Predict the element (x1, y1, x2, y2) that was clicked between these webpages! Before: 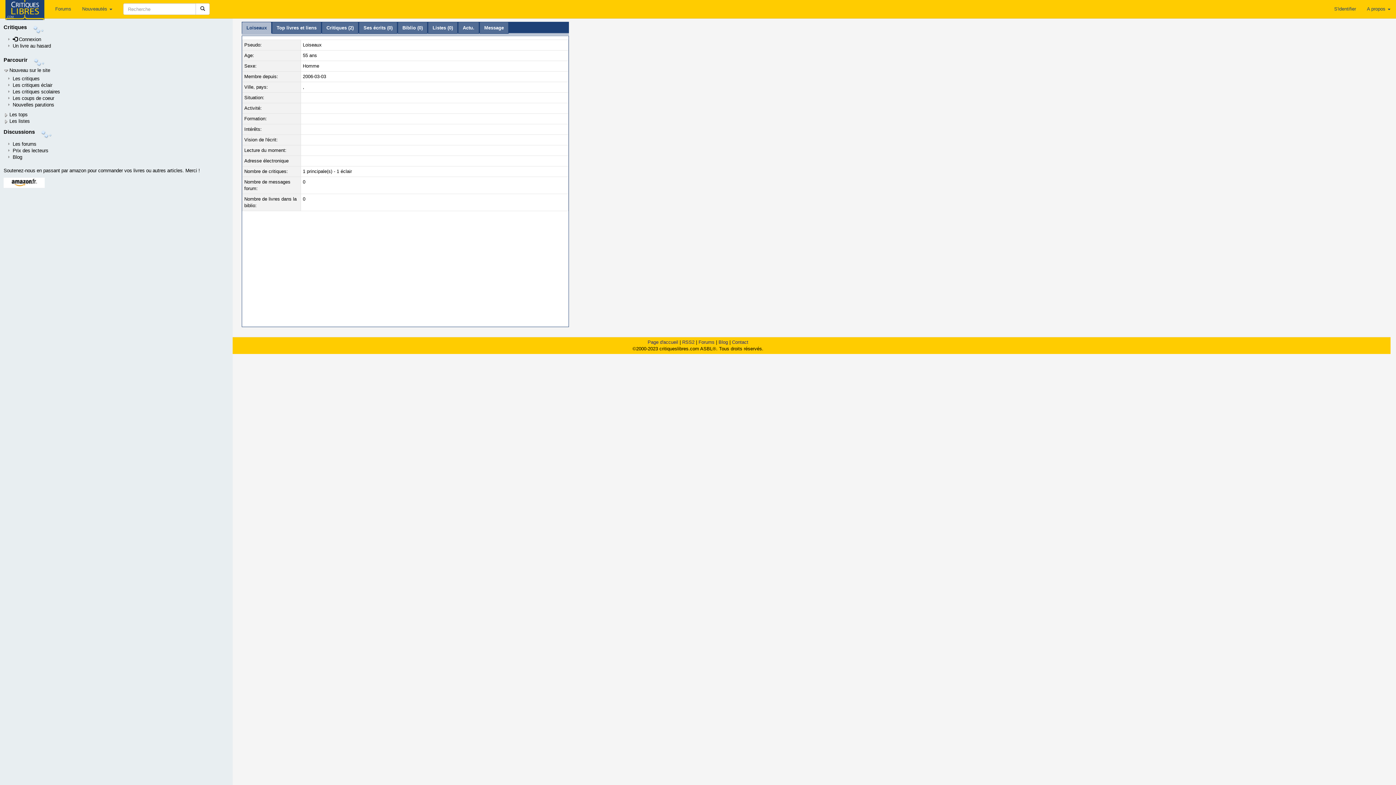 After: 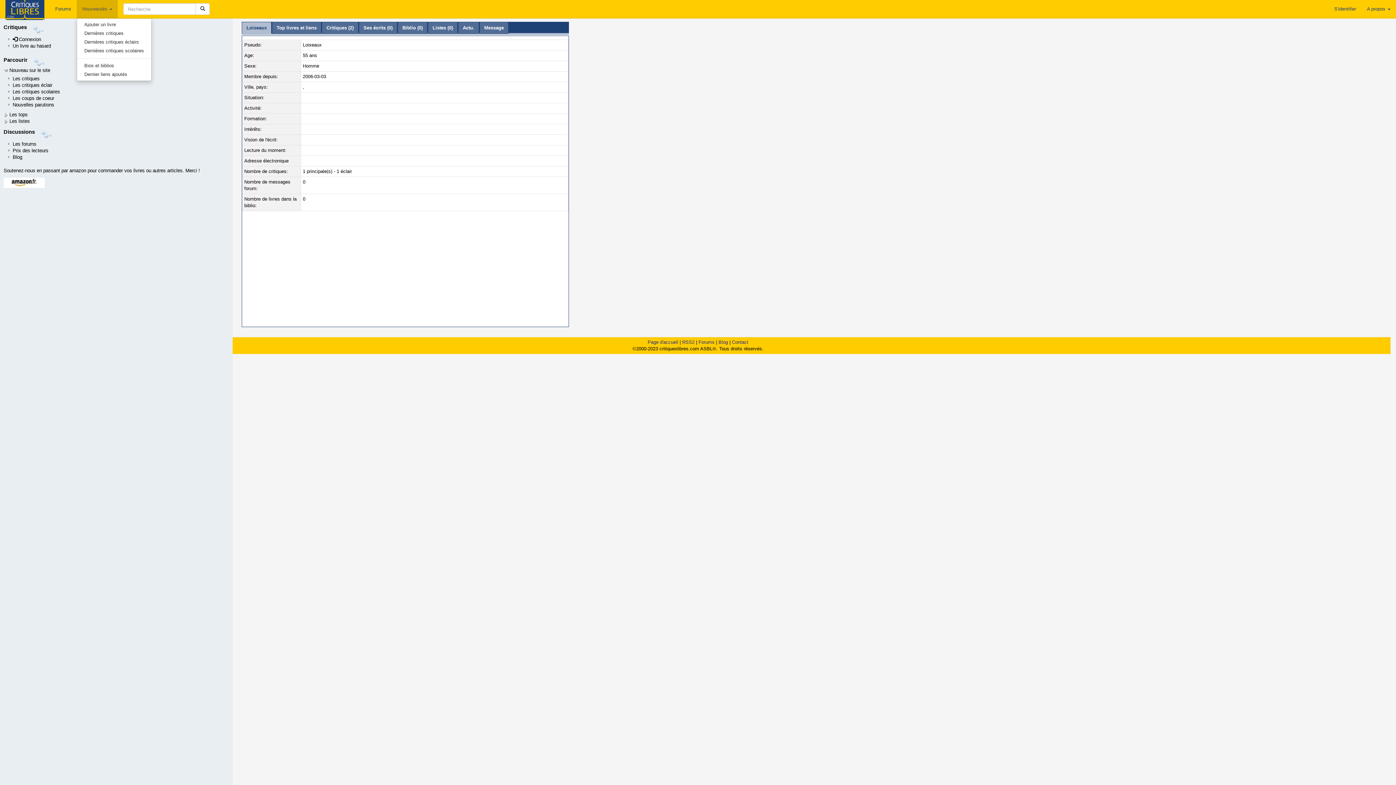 Action: label: Nouveautés  bbox: (76, 0, 117, 18)